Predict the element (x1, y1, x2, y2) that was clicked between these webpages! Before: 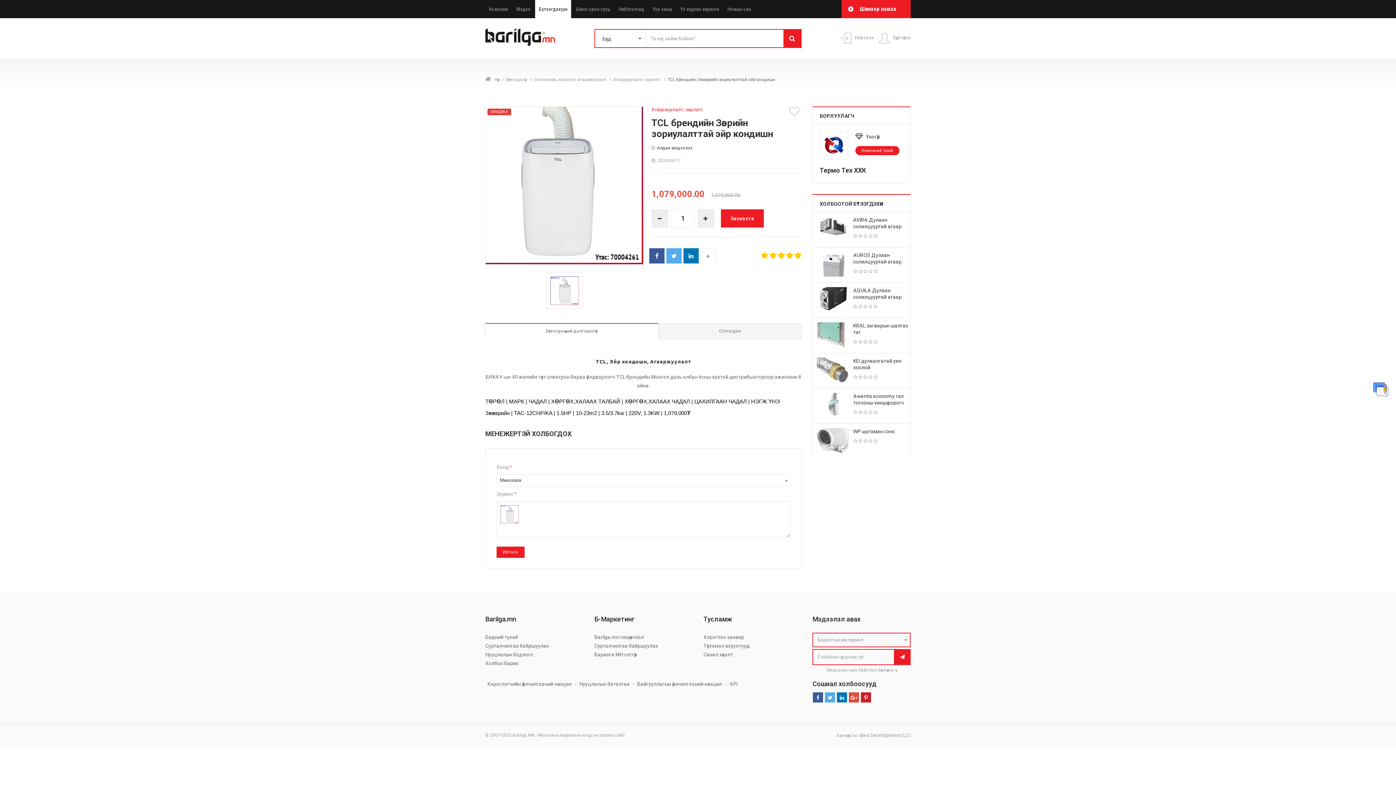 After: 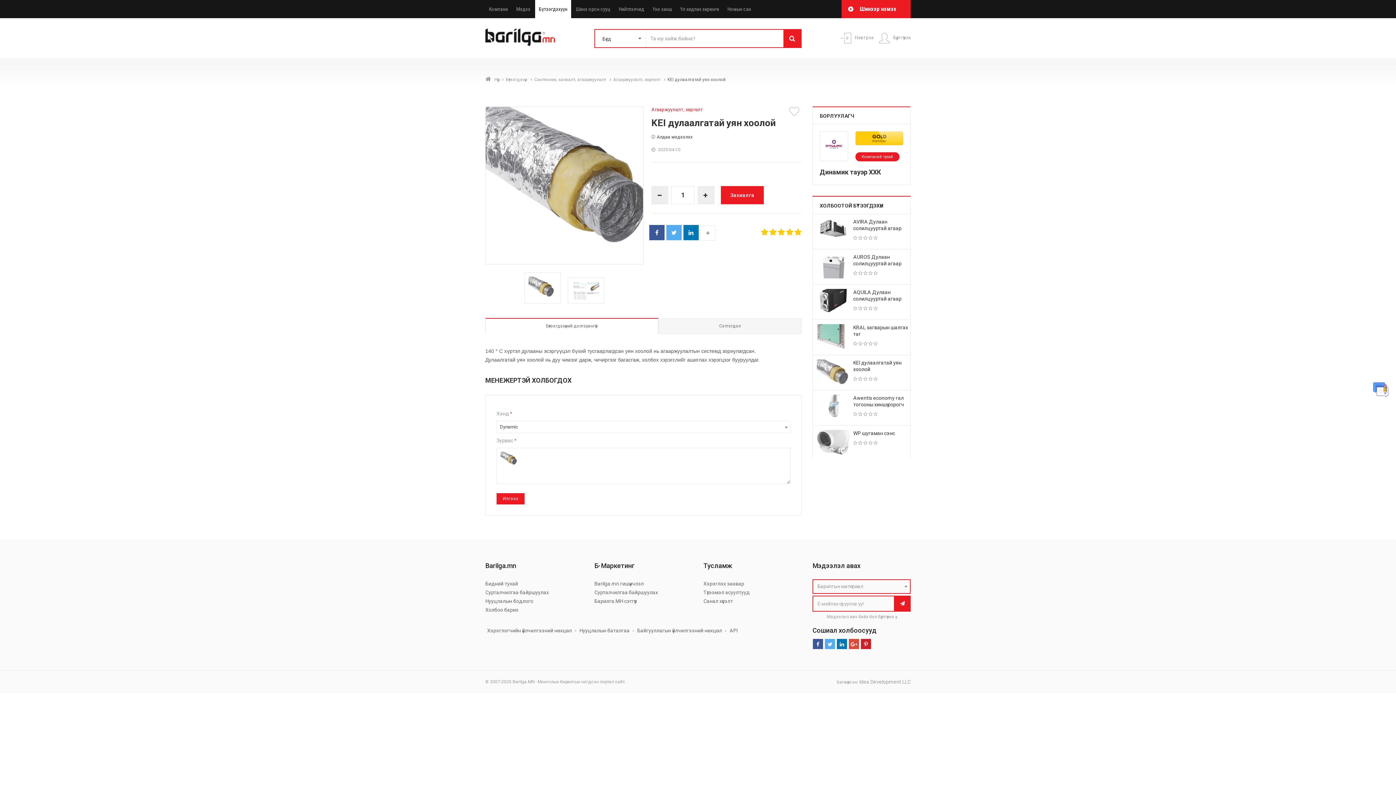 Action: bbox: (817, 367, 849, 372)